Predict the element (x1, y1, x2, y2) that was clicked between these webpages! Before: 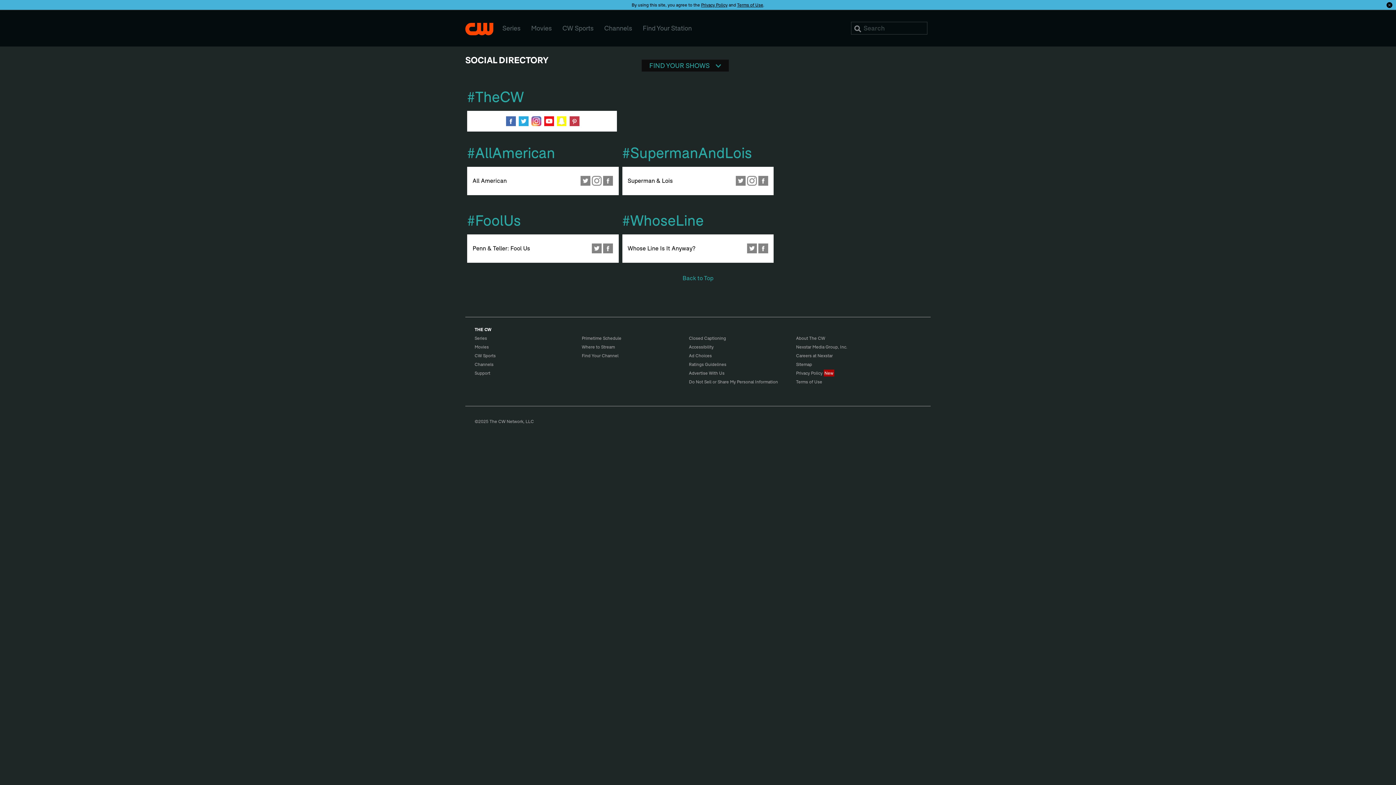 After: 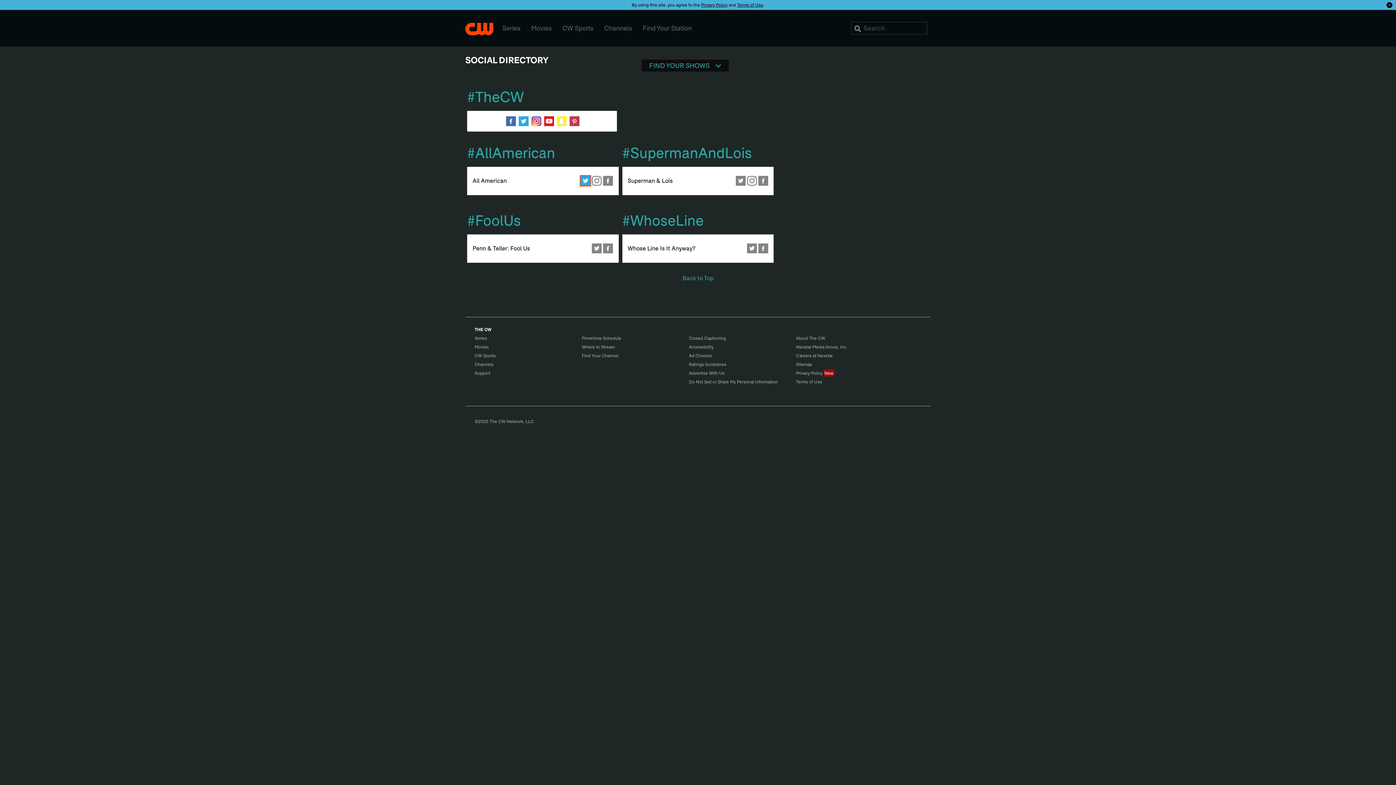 Action: label: Twitter bbox: (580, 176, 590, 185)